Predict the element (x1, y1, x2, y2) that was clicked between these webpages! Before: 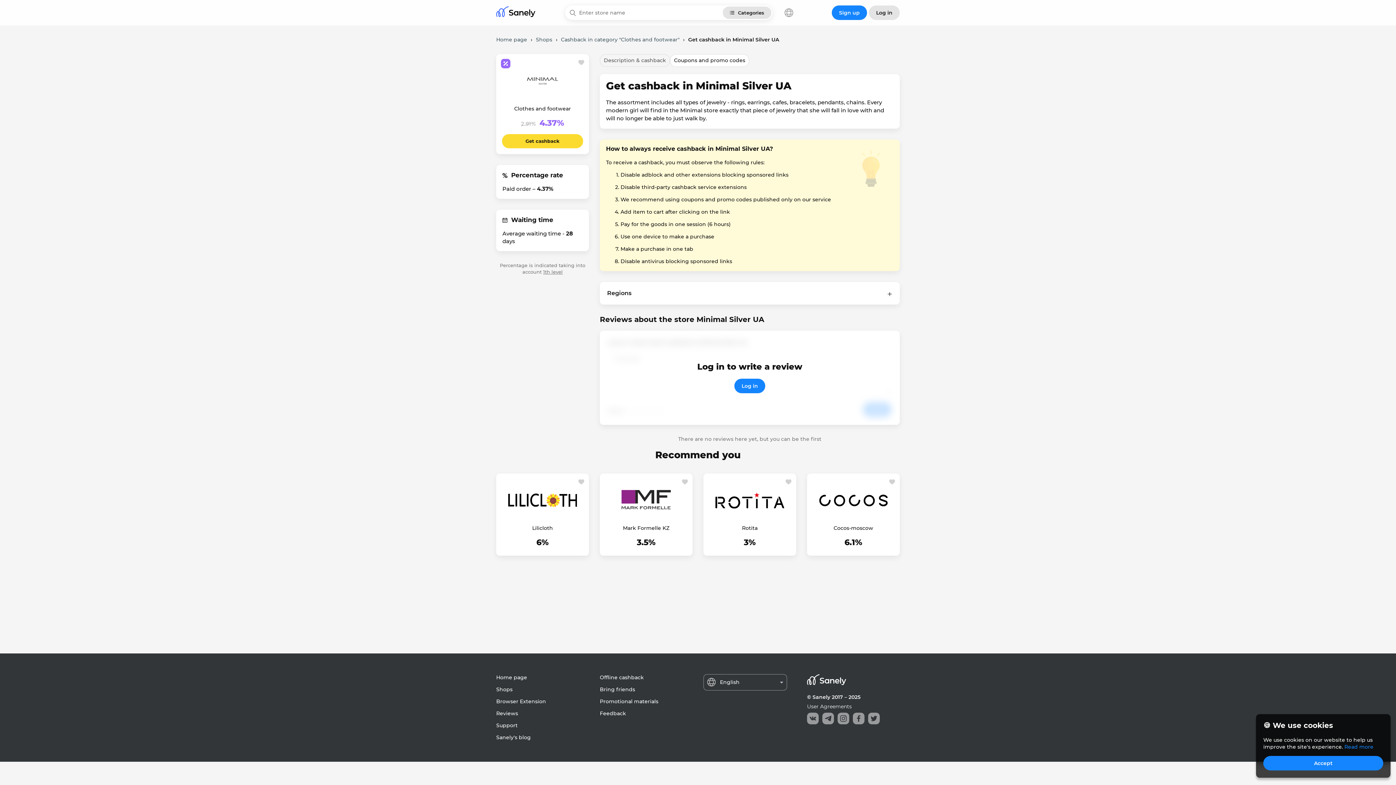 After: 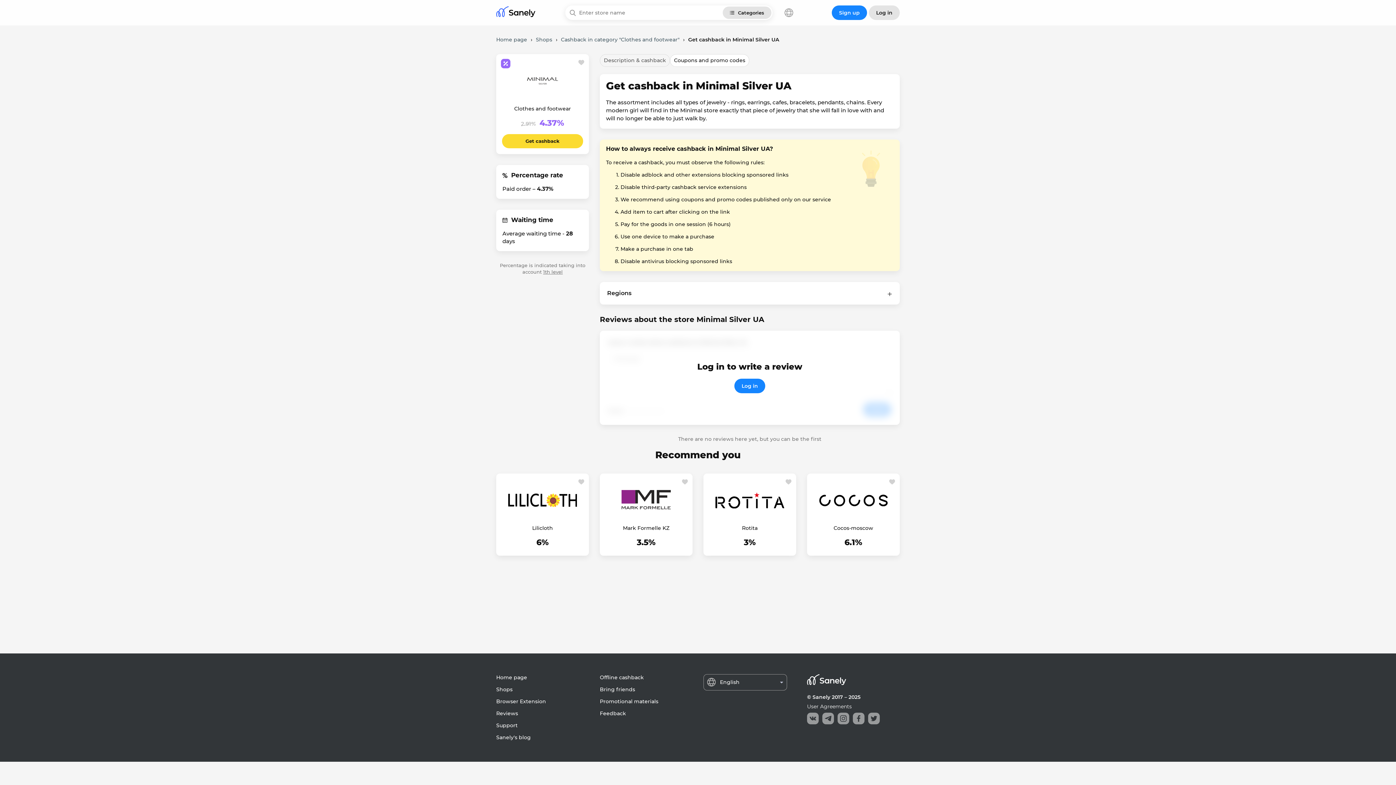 Action: label: Accept bbox: (1263, 756, 1383, 770)